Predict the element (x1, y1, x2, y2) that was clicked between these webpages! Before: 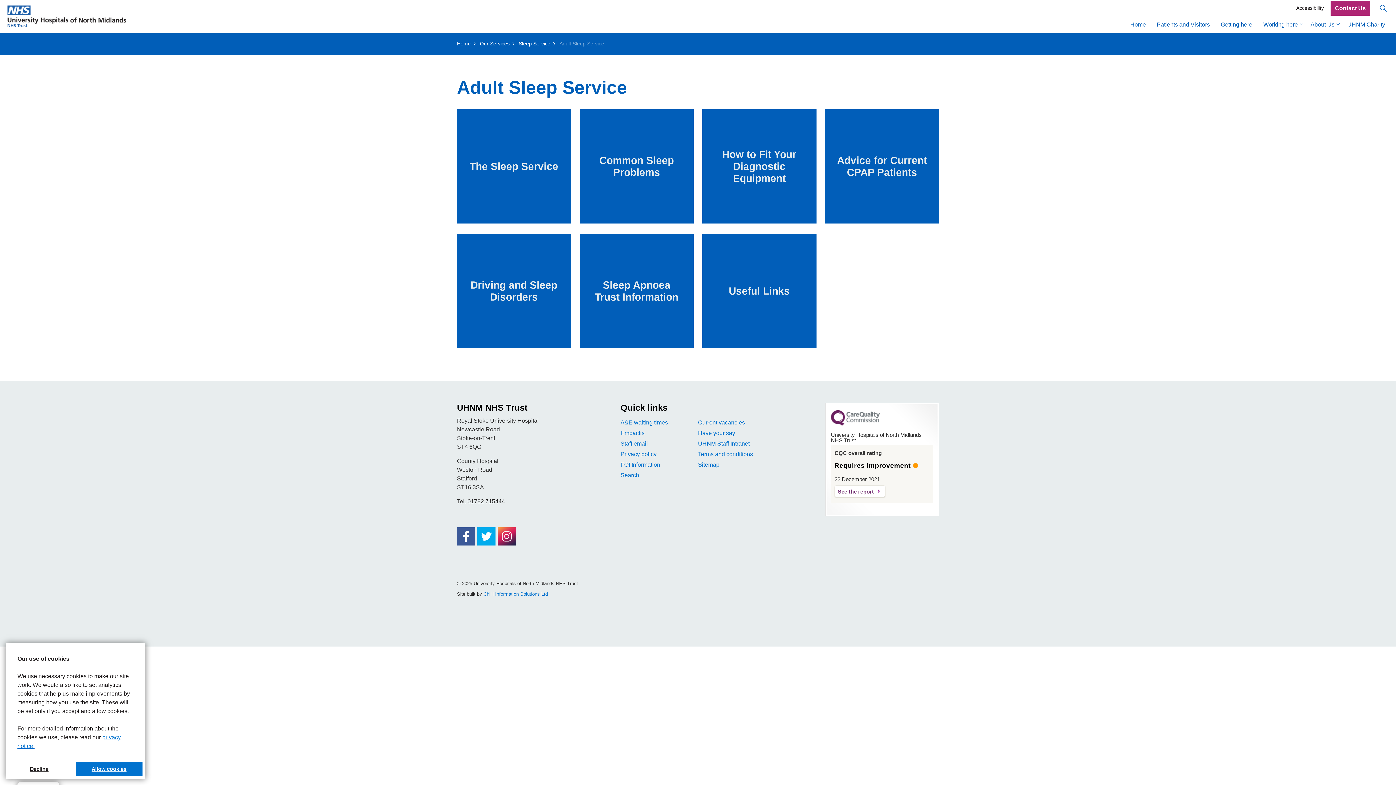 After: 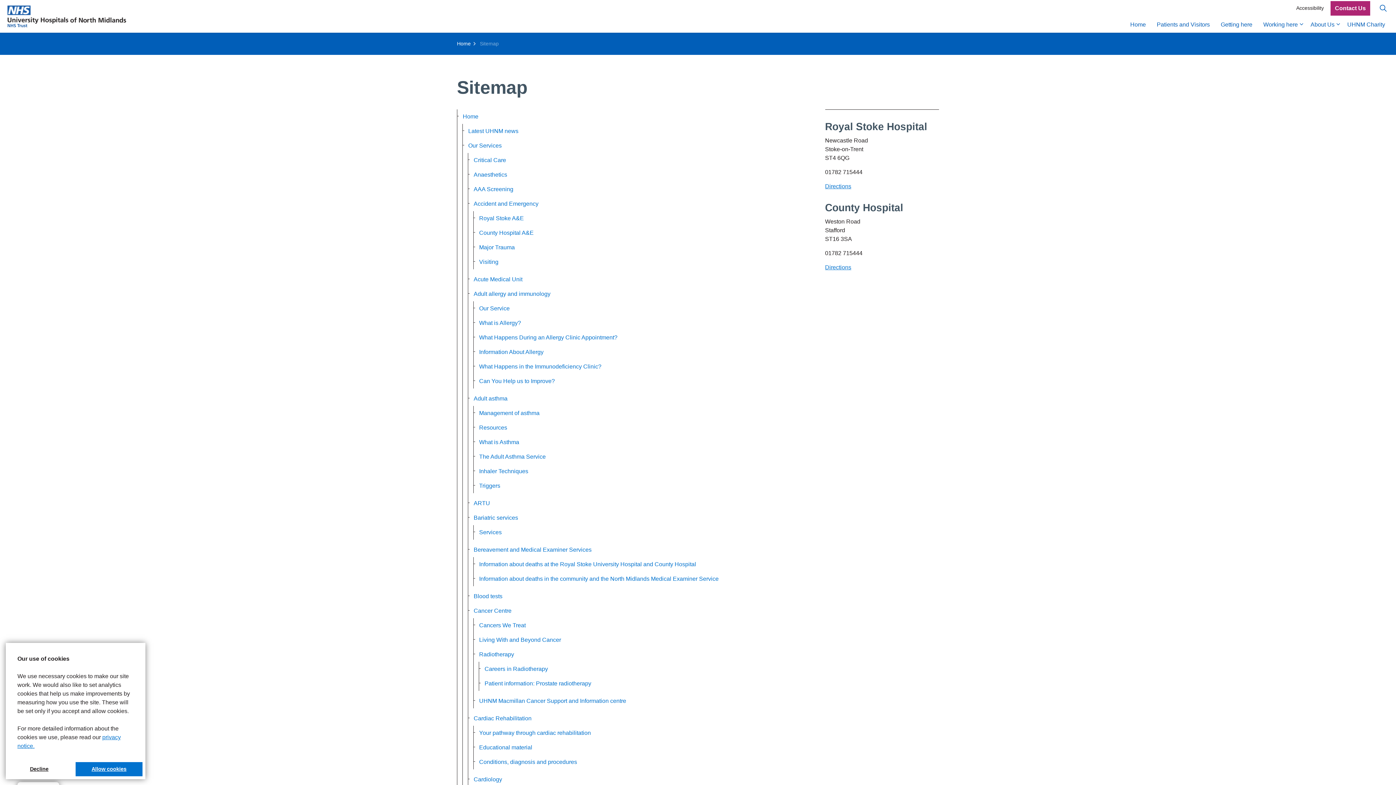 Action: label: Sitemap bbox: (698, 460, 775, 469)